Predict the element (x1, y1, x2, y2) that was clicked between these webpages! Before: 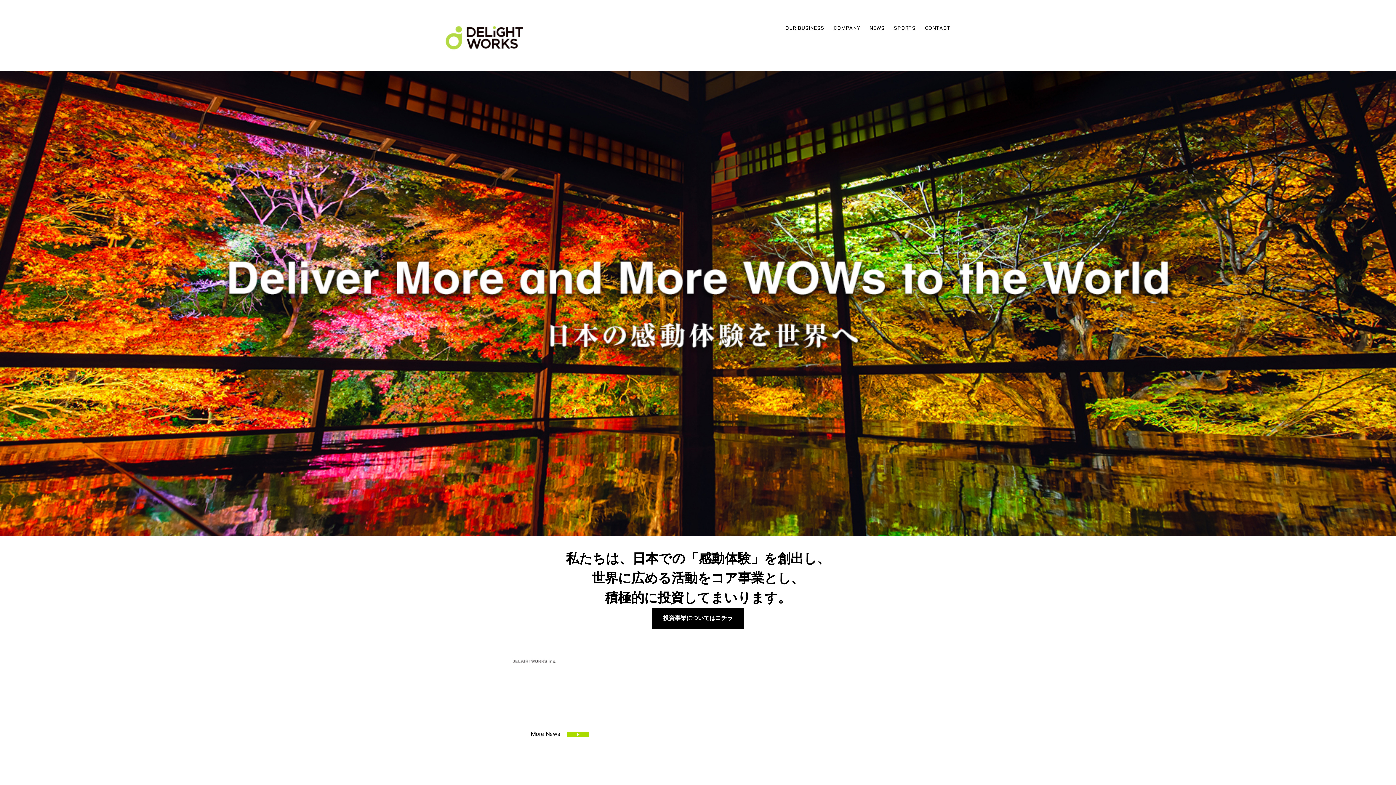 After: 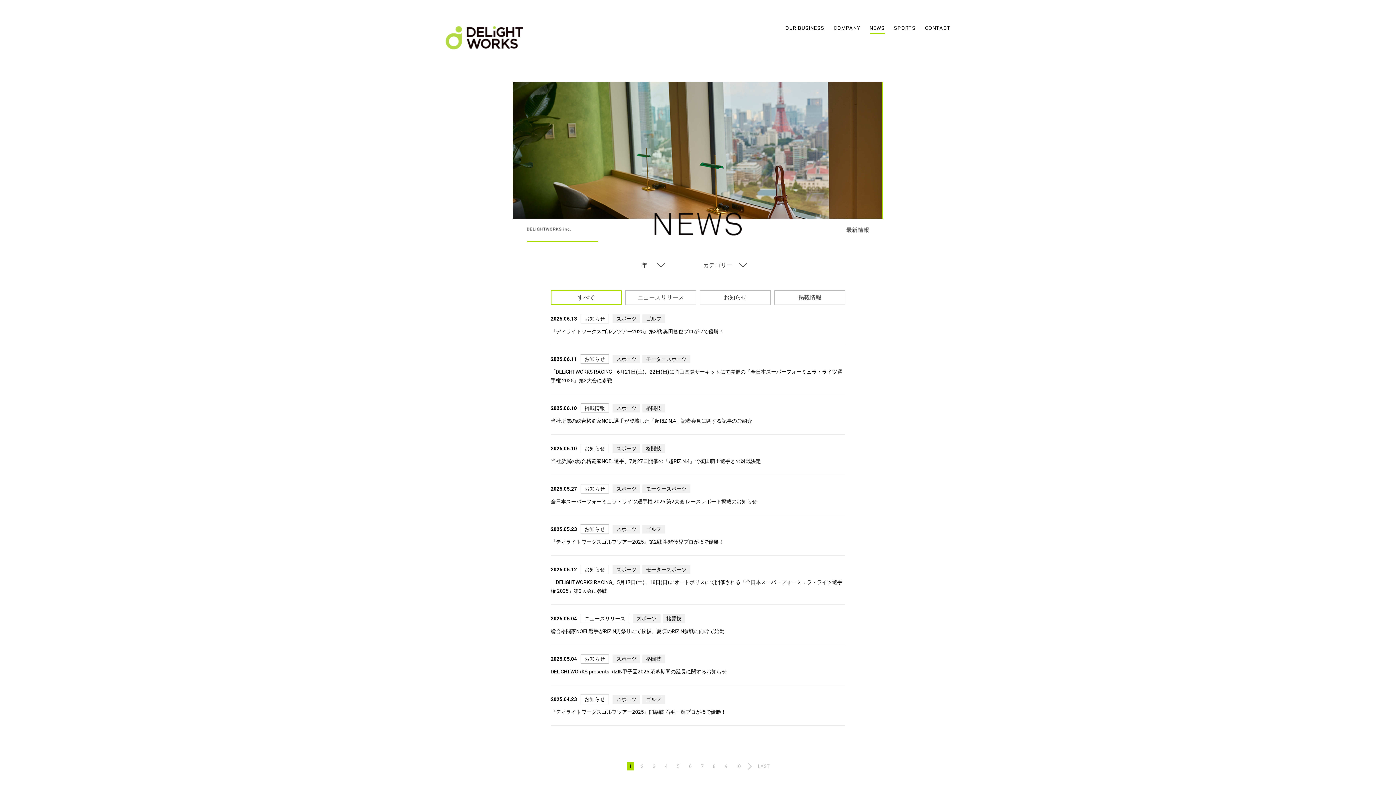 Action: bbox: (869, 25, 885, 34) label: NEWS